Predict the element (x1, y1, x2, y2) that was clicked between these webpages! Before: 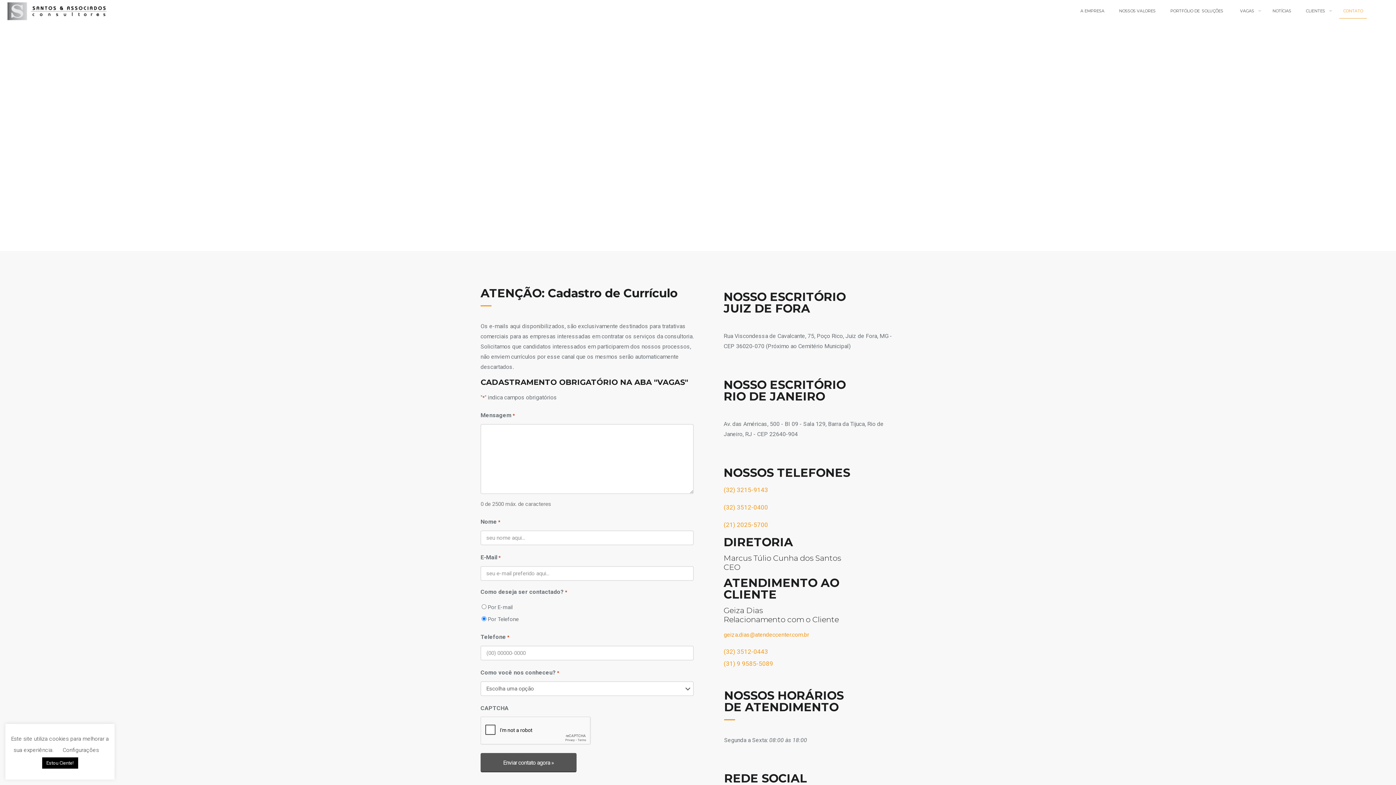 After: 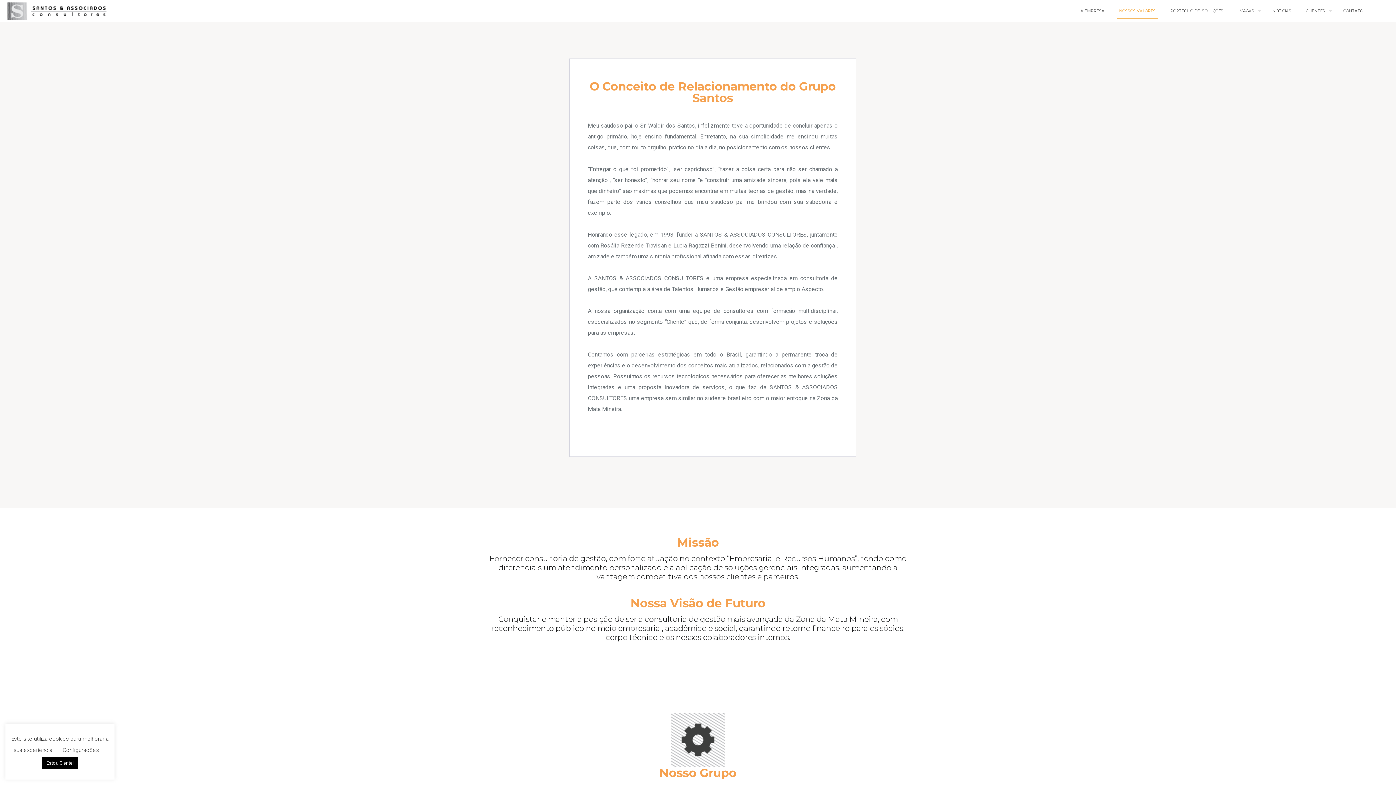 Action: label: NOSSOS VALORES bbox: (1112, 0, 1163, 21)